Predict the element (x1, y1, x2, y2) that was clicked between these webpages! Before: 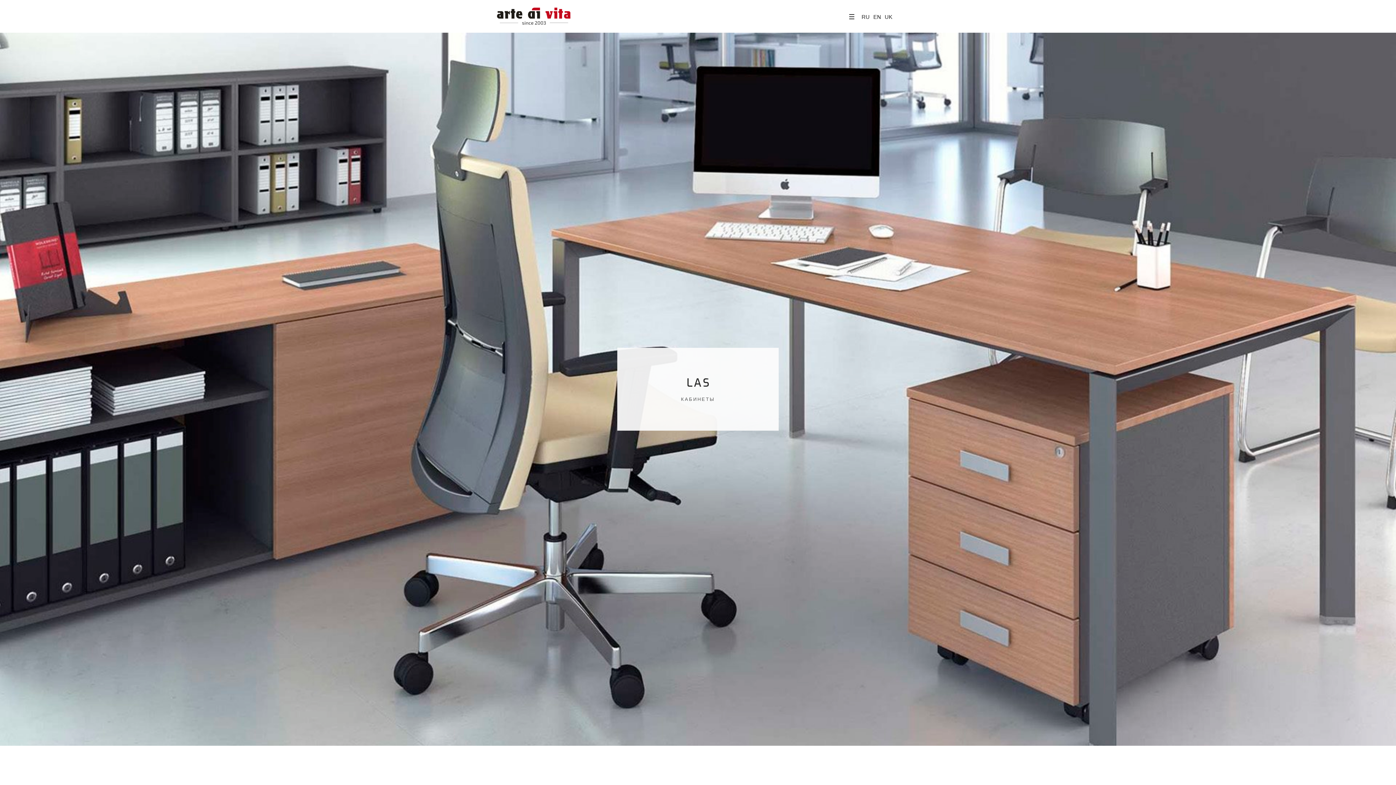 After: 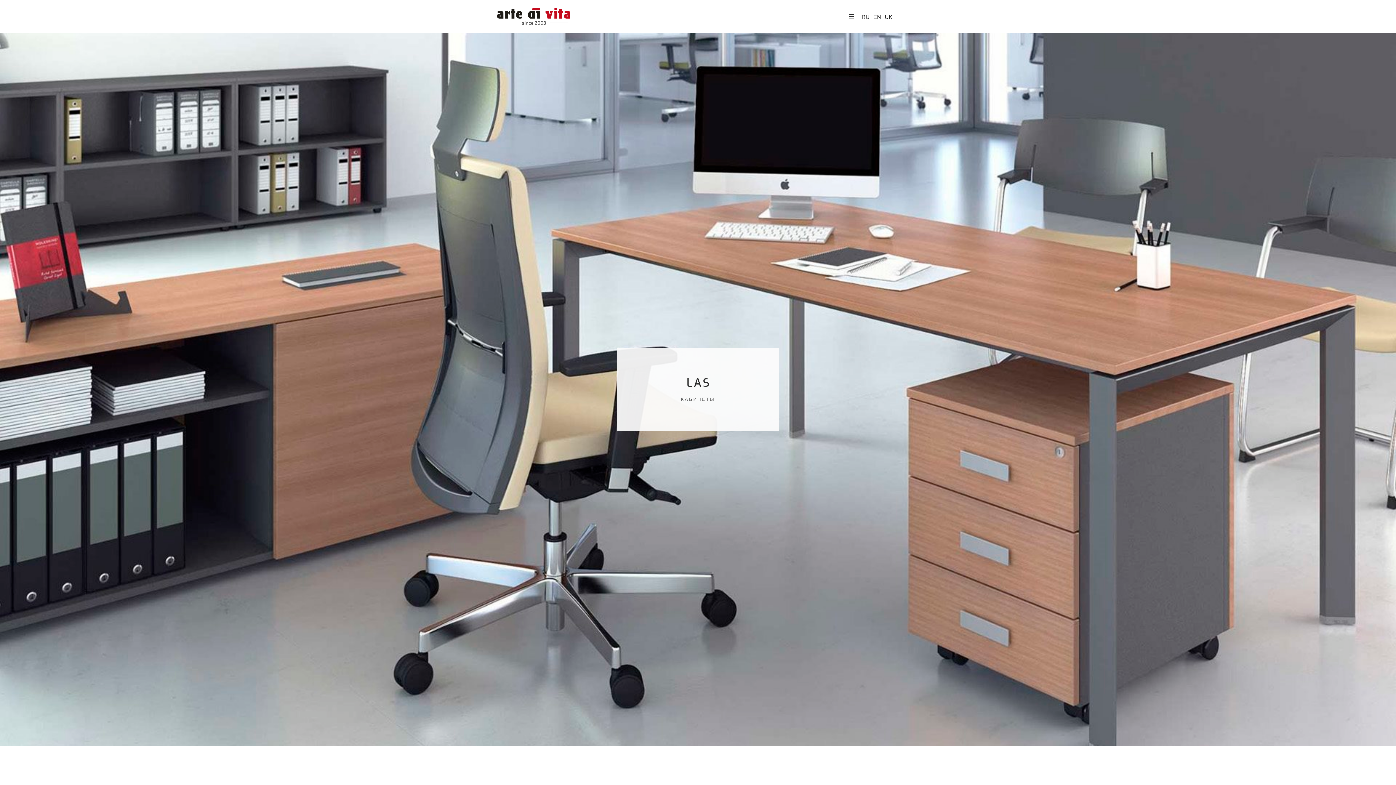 Action: bbox: (861, 13, 869, 20) label: RU